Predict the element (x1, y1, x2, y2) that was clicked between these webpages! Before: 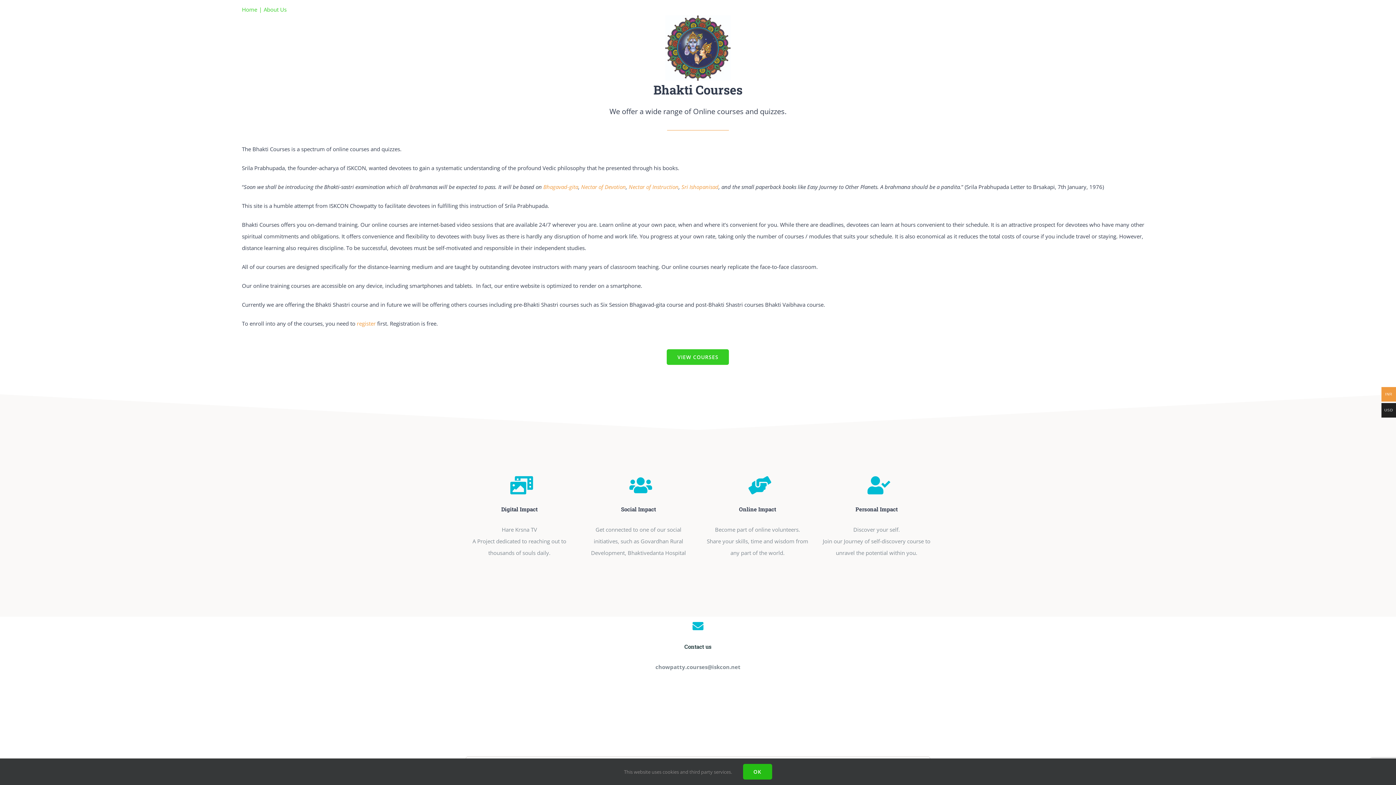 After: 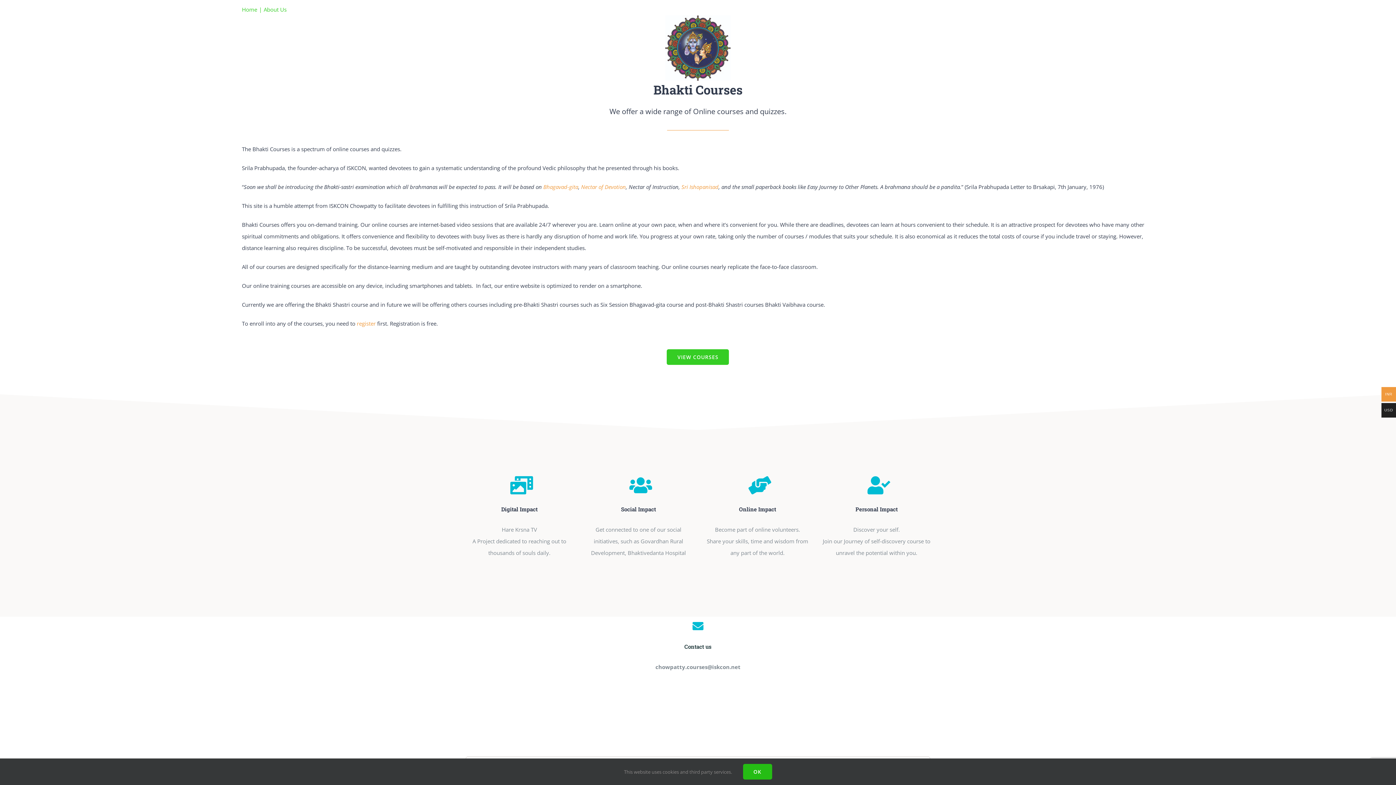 Action: bbox: (628, 183, 678, 190) label: Nectar of Instruction